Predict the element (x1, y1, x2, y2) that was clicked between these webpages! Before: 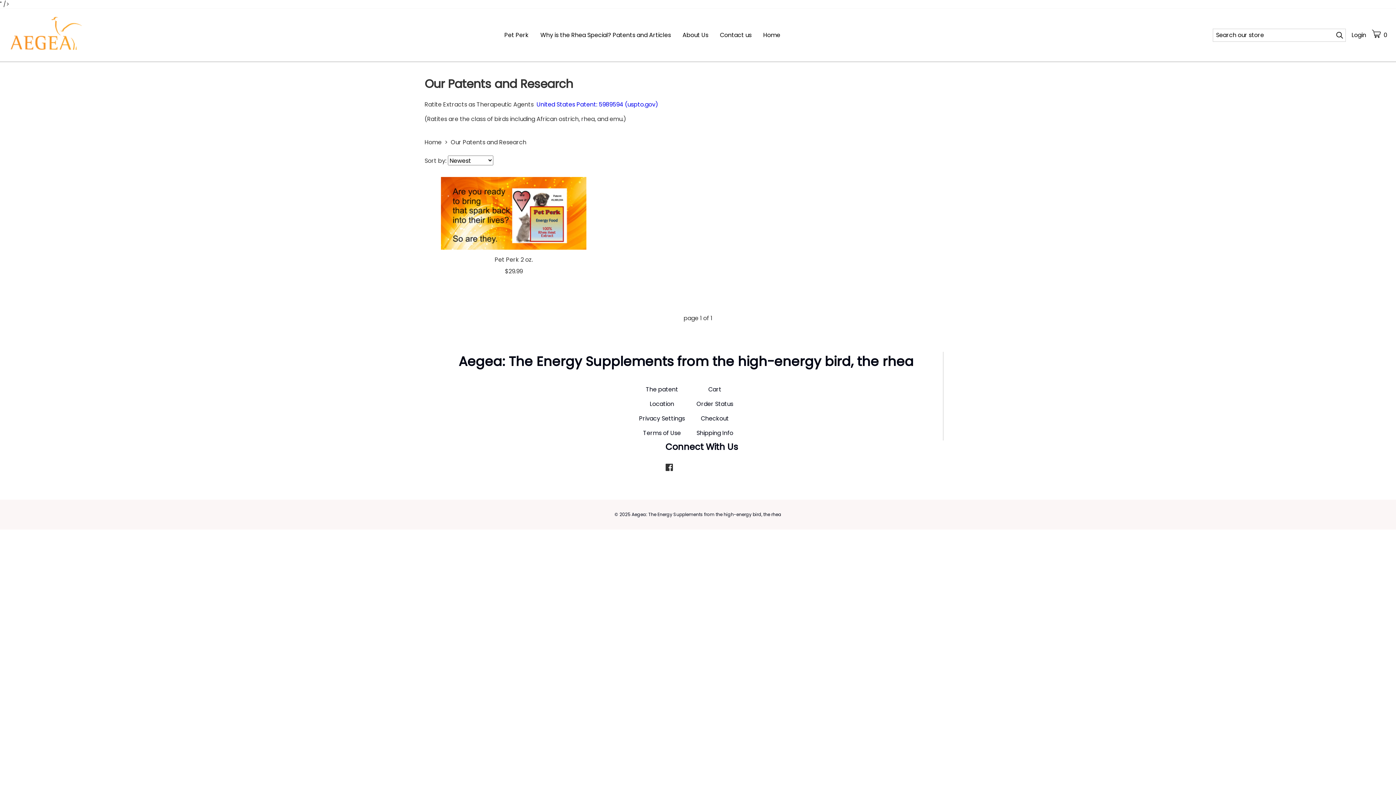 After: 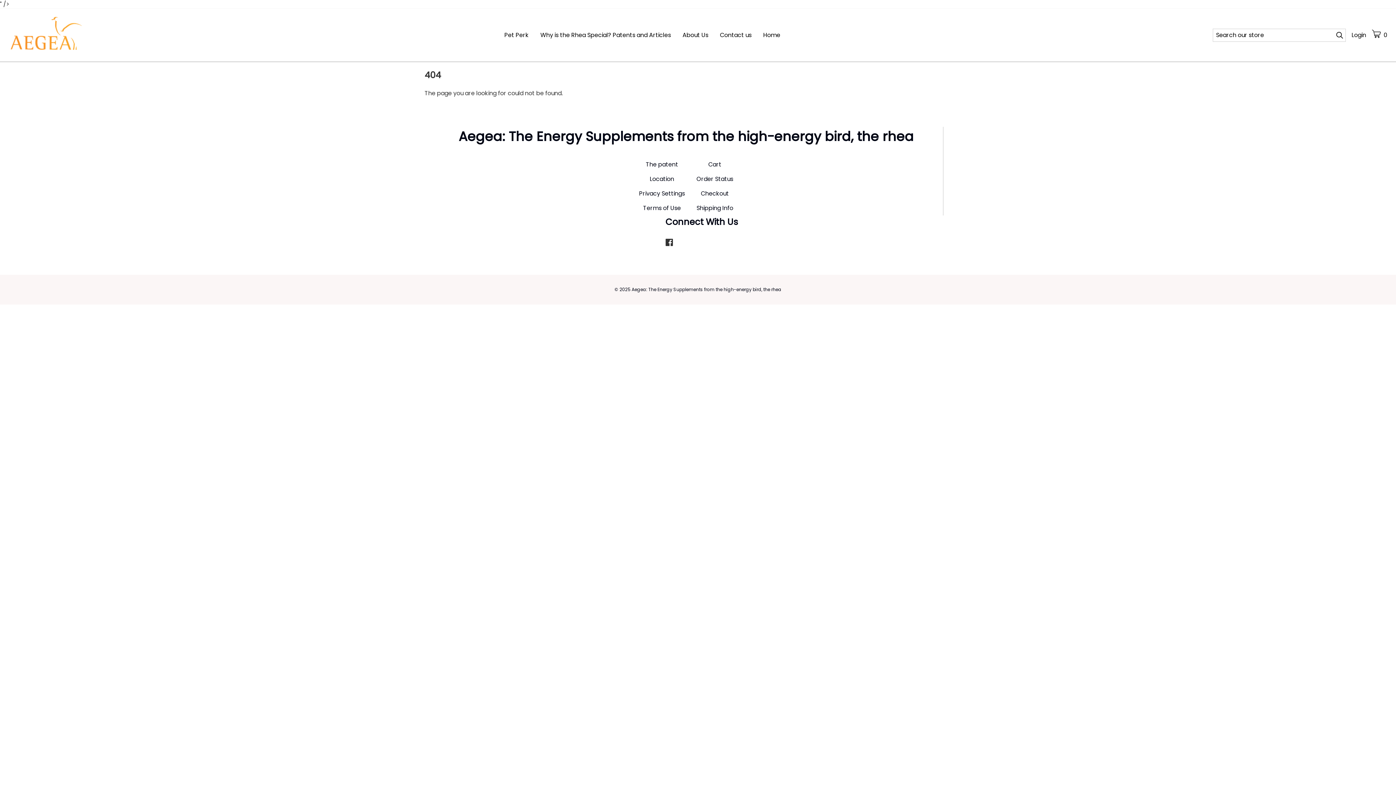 Action: label: About Us bbox: (676, 27, 714, 42)